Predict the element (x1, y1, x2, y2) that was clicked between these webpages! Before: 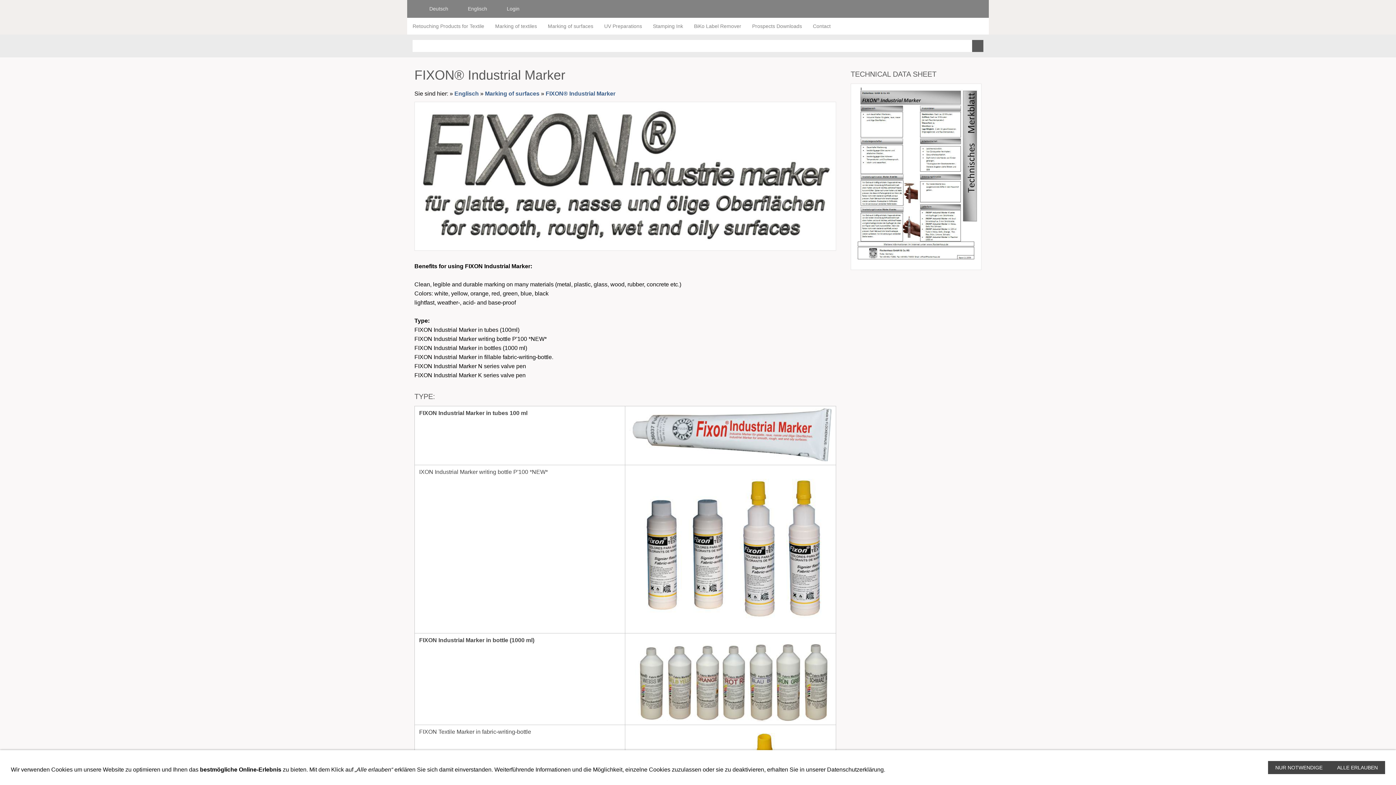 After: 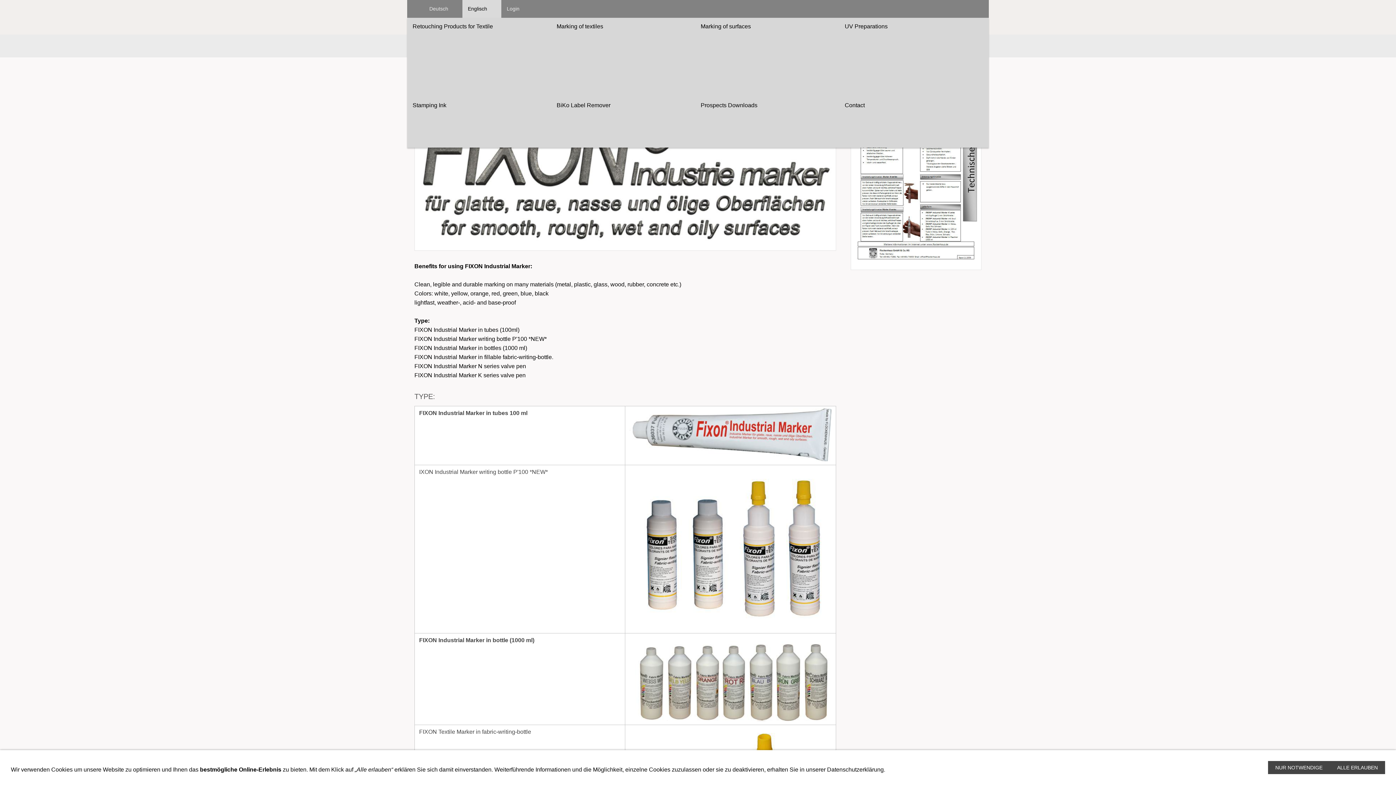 Action: bbox: (462, 0, 501, 17) label: Englisch